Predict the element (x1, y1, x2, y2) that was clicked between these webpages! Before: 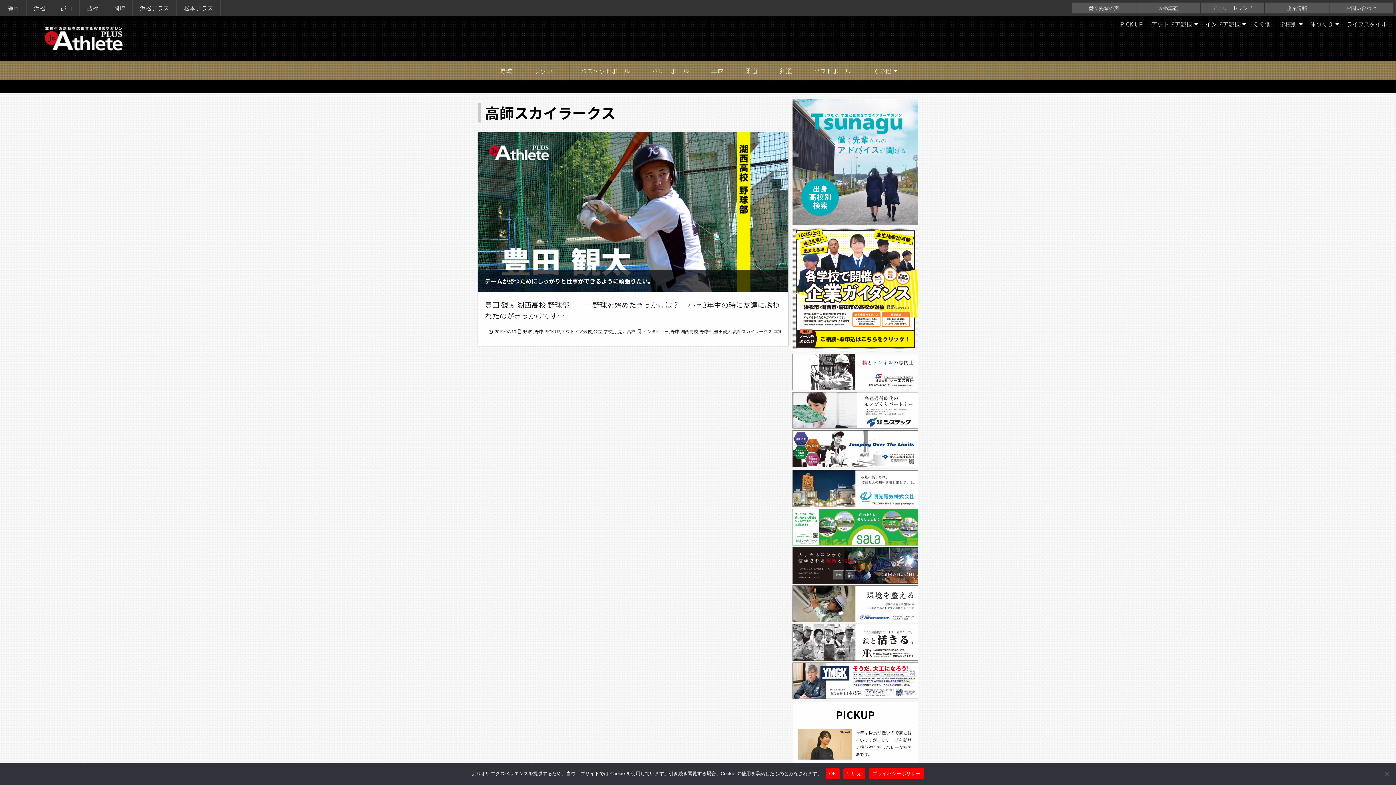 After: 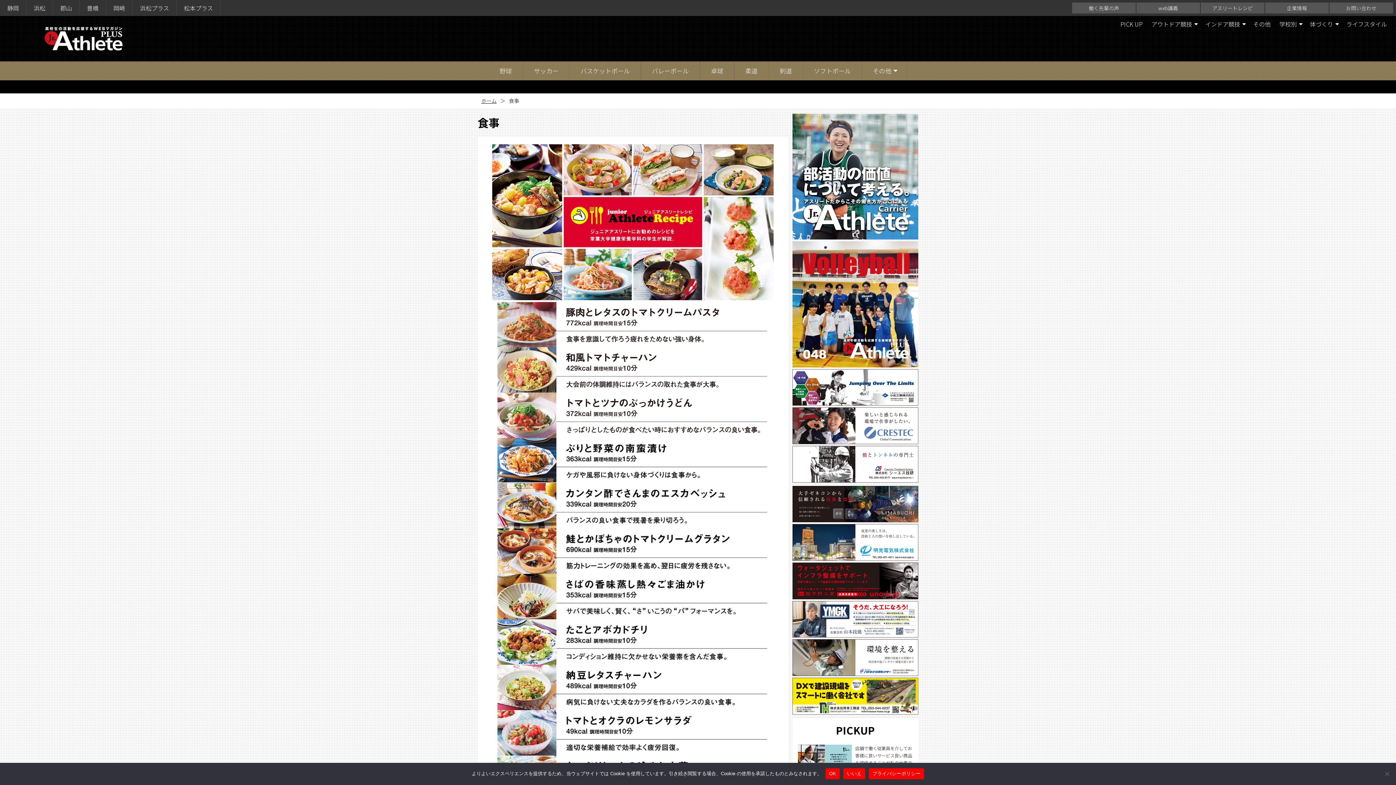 Action: label: アスリートレシピ bbox: (1201, 2, 1264, 13)